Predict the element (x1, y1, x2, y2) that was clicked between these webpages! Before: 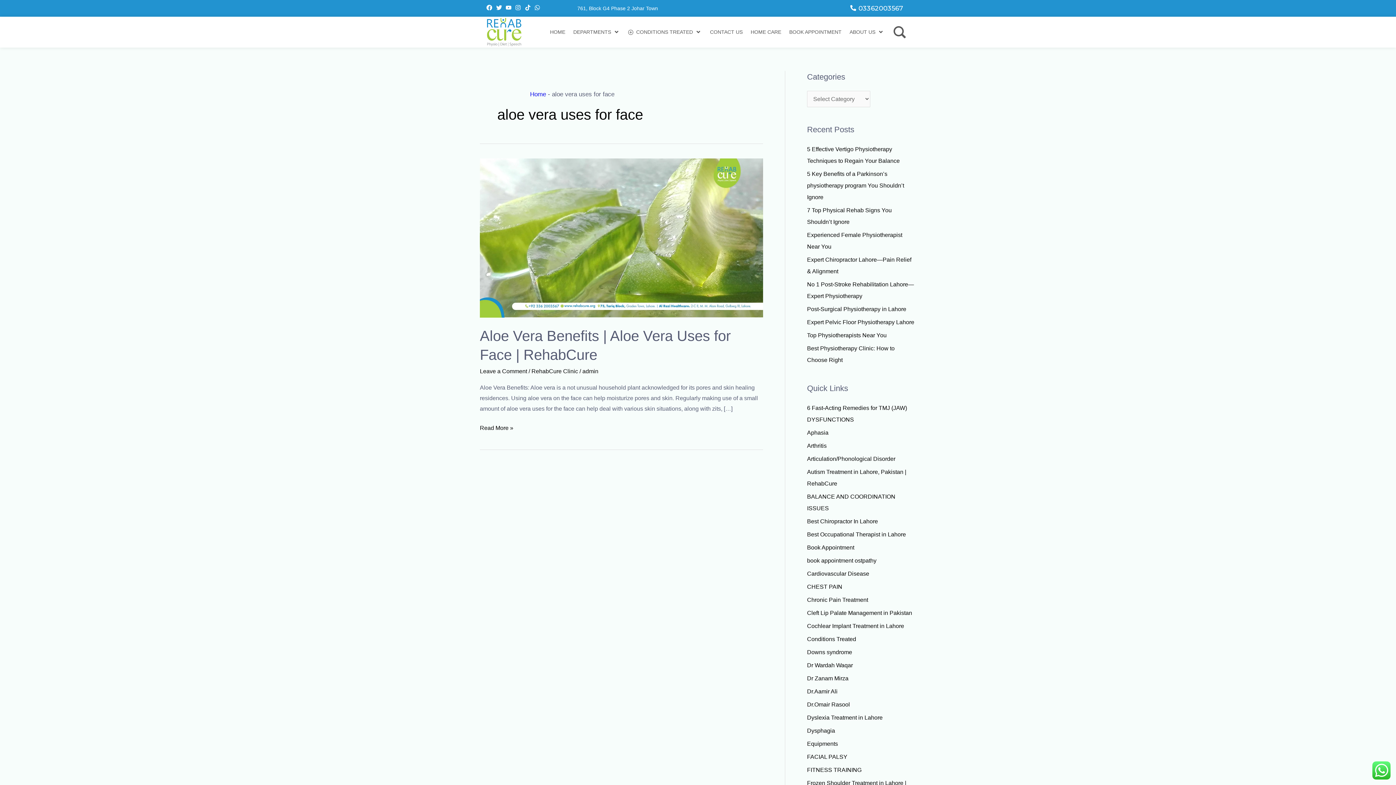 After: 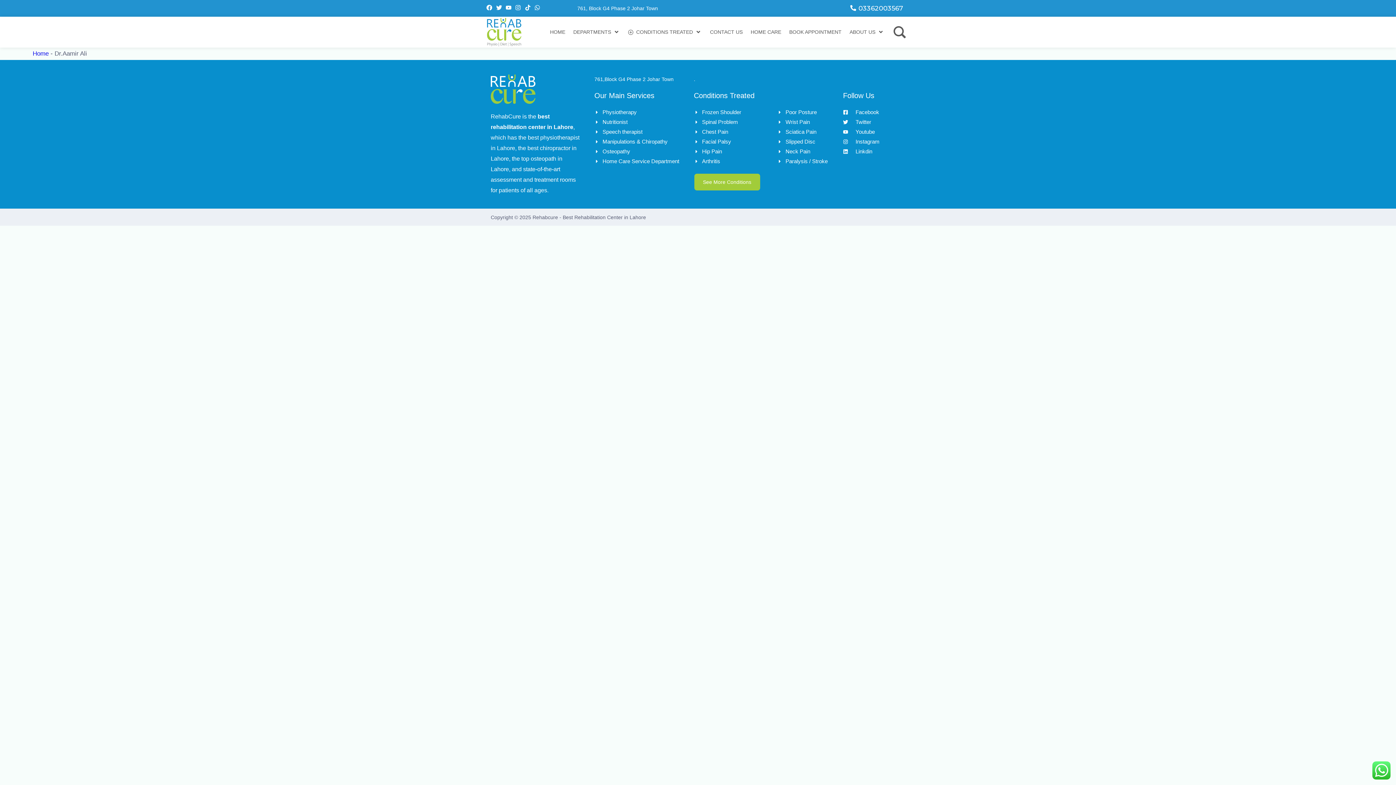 Action: bbox: (807, 688, 837, 694) label: Dr.Aamir Ali